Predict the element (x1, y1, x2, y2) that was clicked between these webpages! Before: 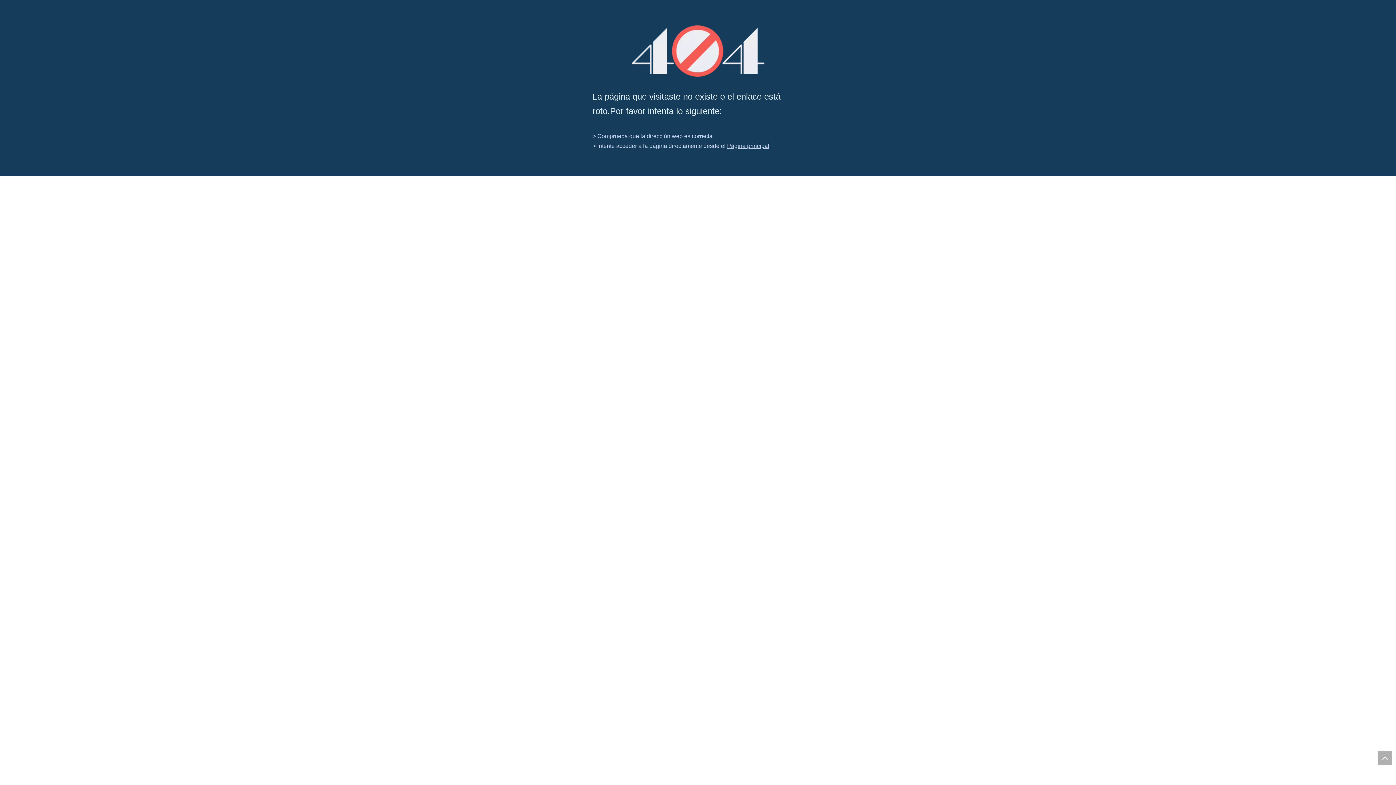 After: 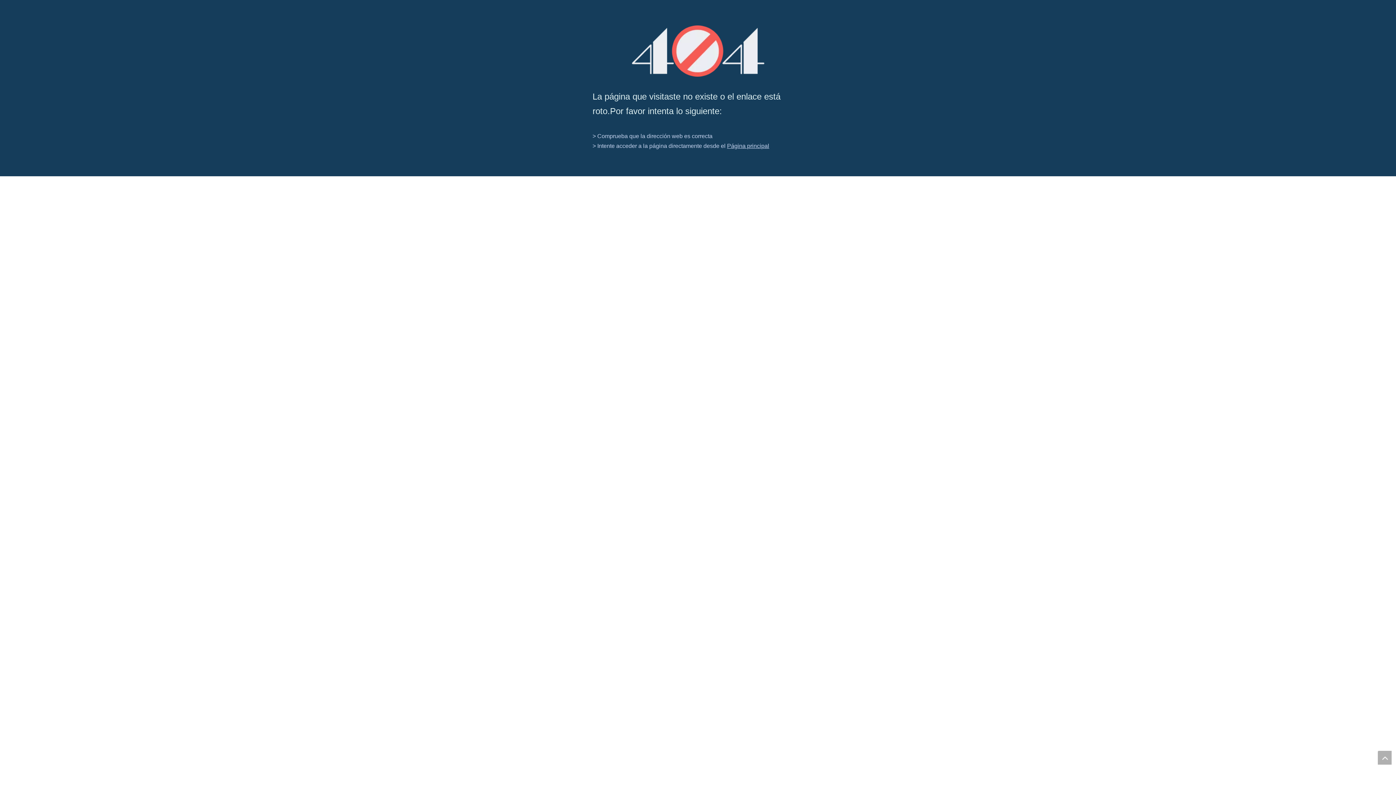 Action: label: top bbox: (1378, 751, 1392, 765)